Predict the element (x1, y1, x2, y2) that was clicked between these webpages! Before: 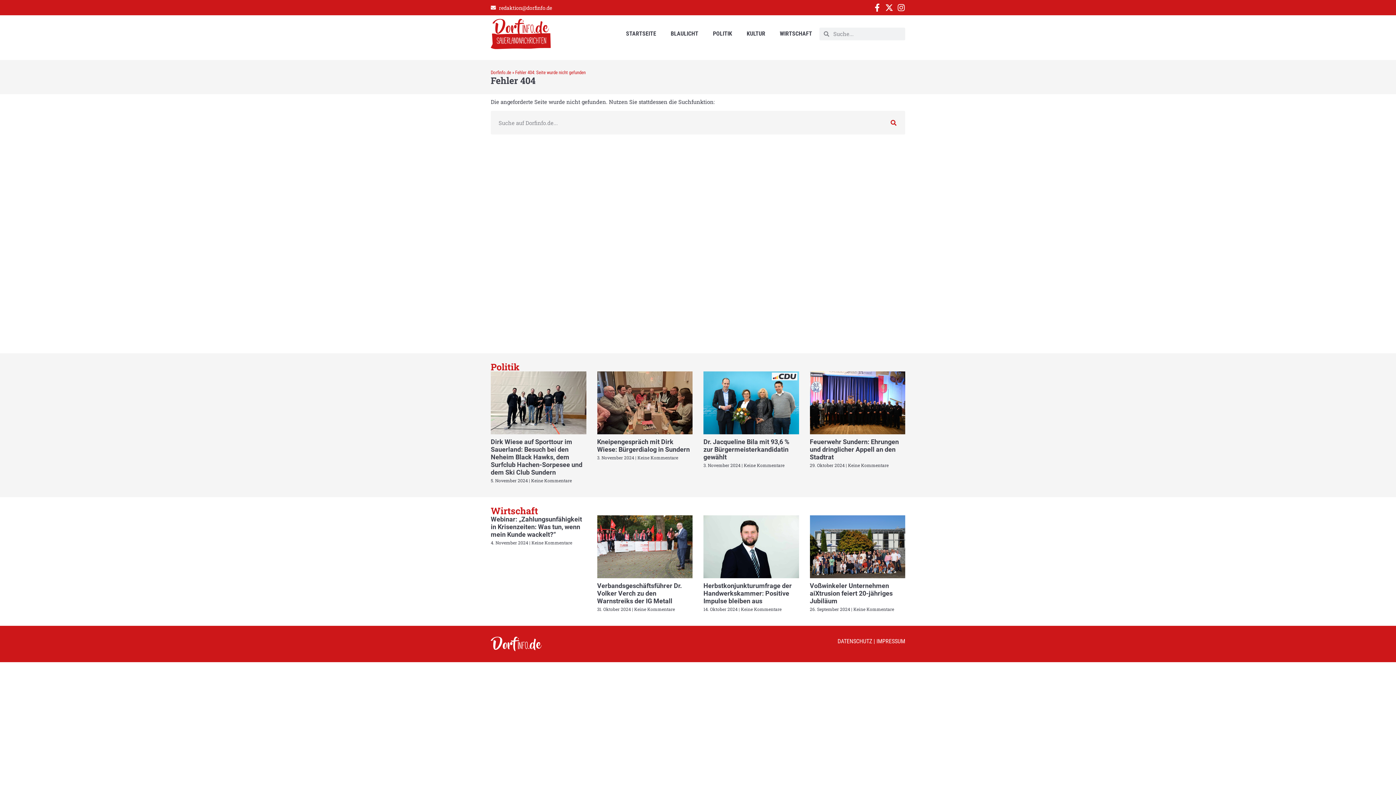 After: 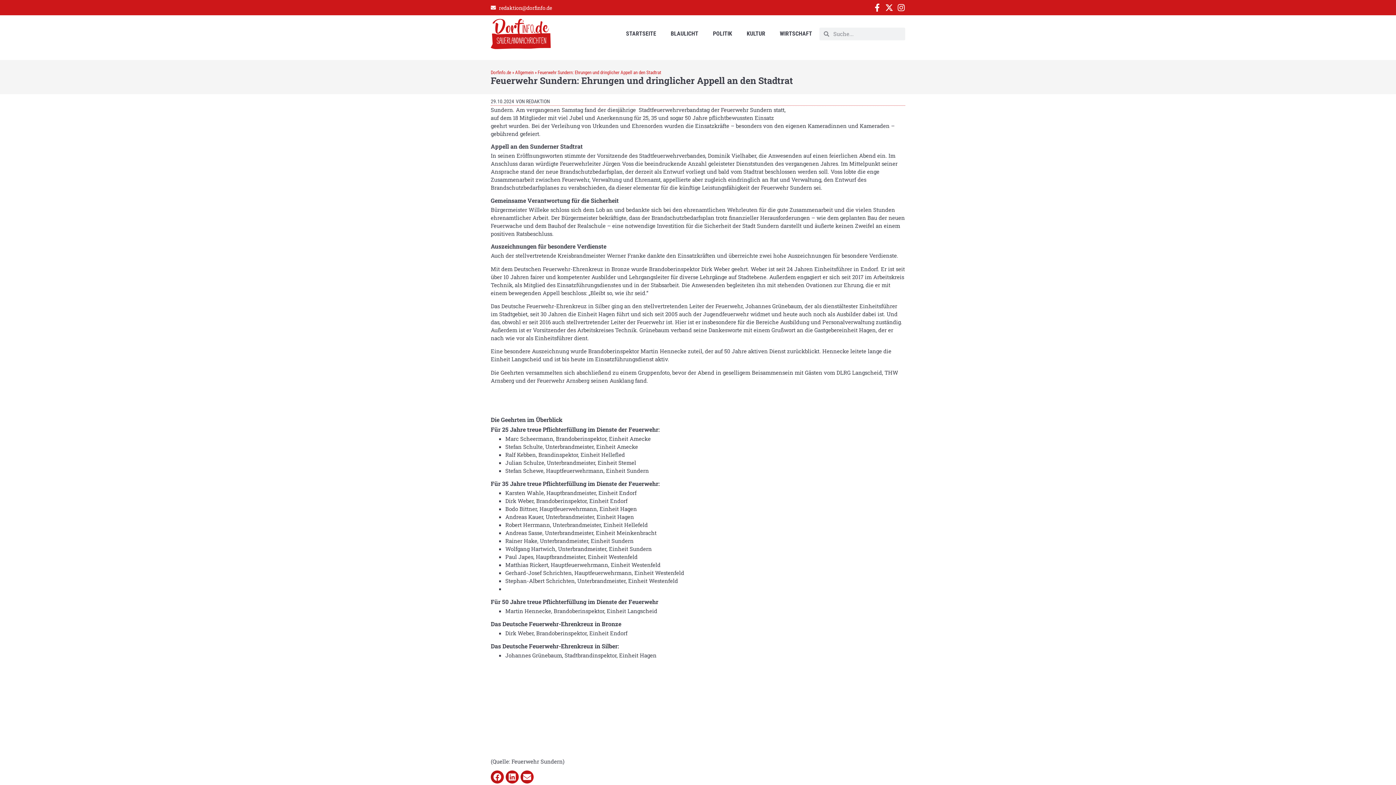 Action: bbox: (810, 371, 905, 434)